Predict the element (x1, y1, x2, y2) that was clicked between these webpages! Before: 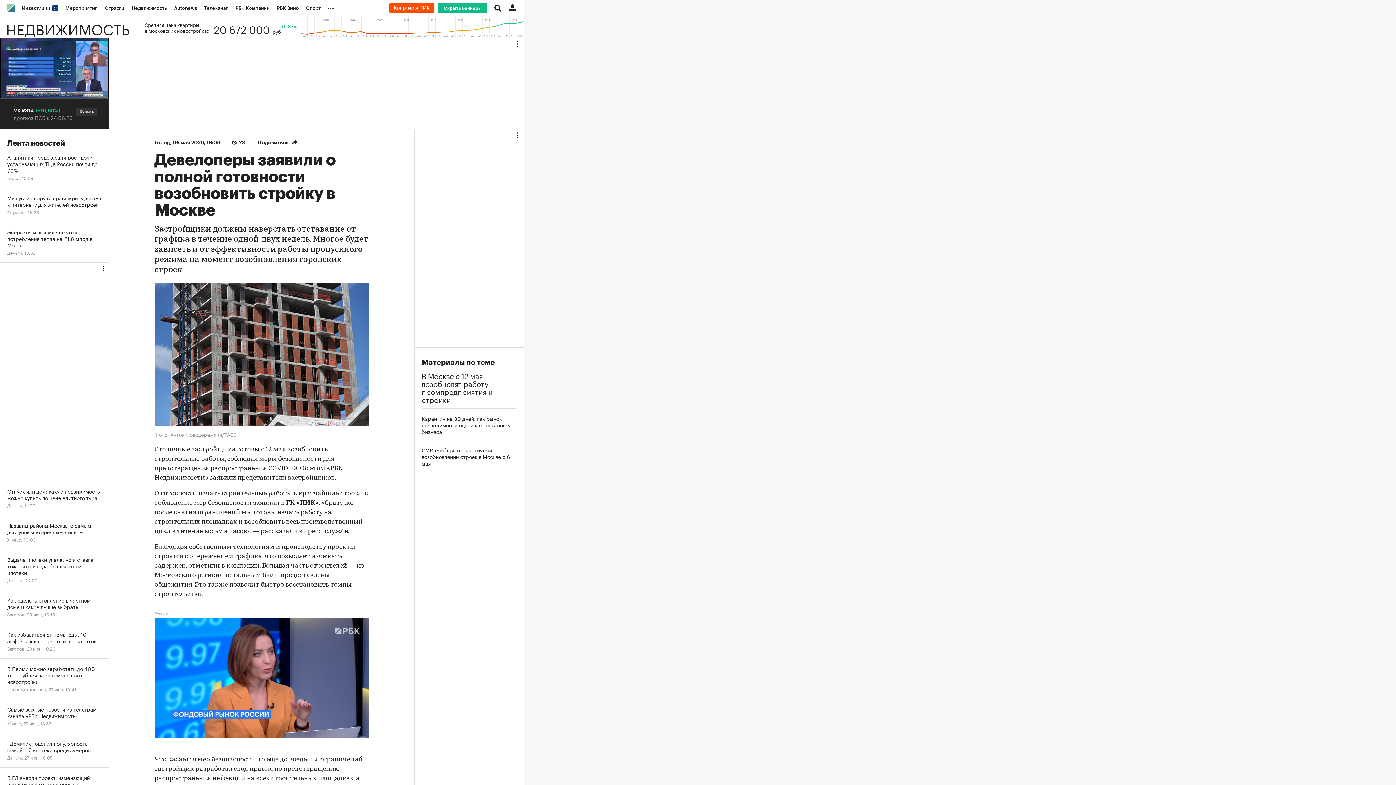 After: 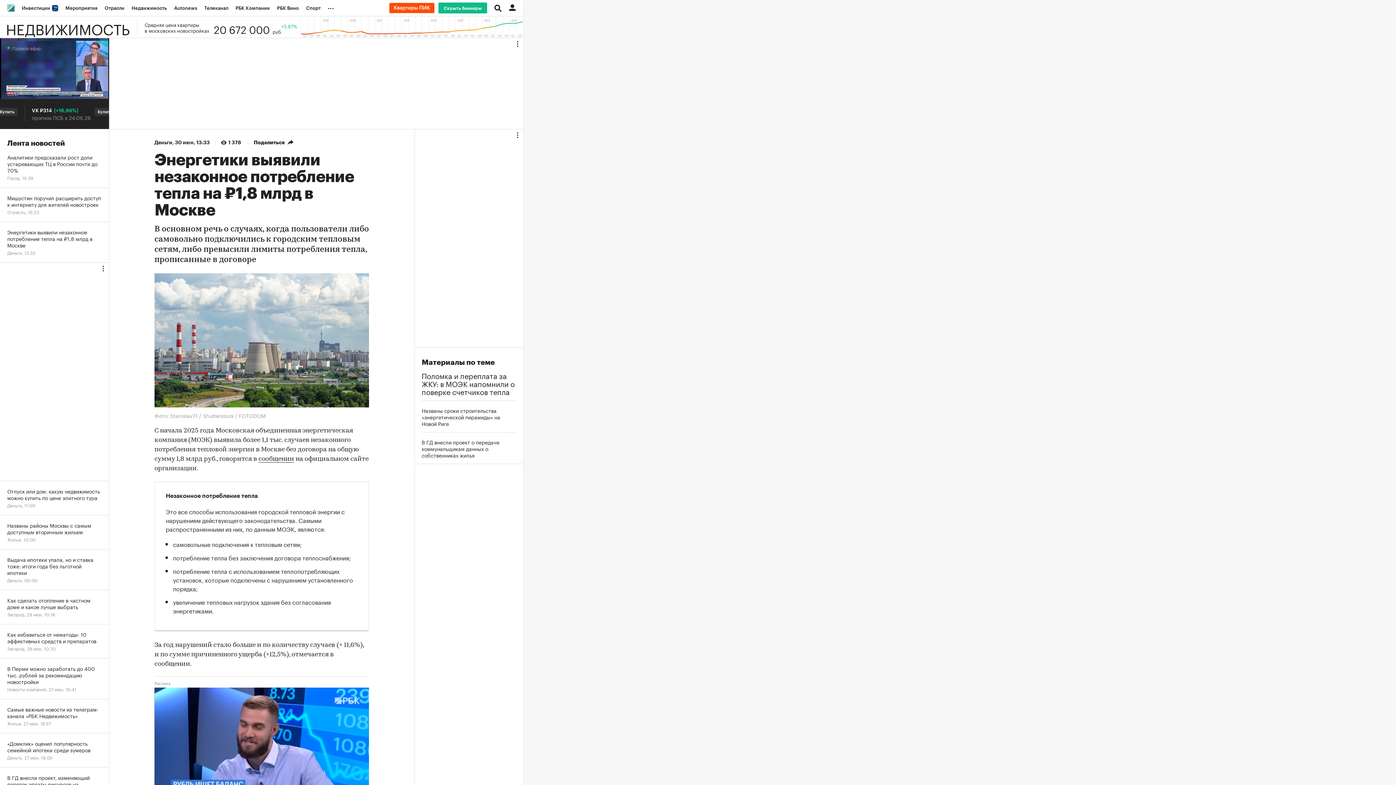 Action: label: Энергетики выявили незаконное потребление тепла на ₽1,8 млрд в Москве
Деньги, 13:33 bbox: (0, 222, 109, 262)